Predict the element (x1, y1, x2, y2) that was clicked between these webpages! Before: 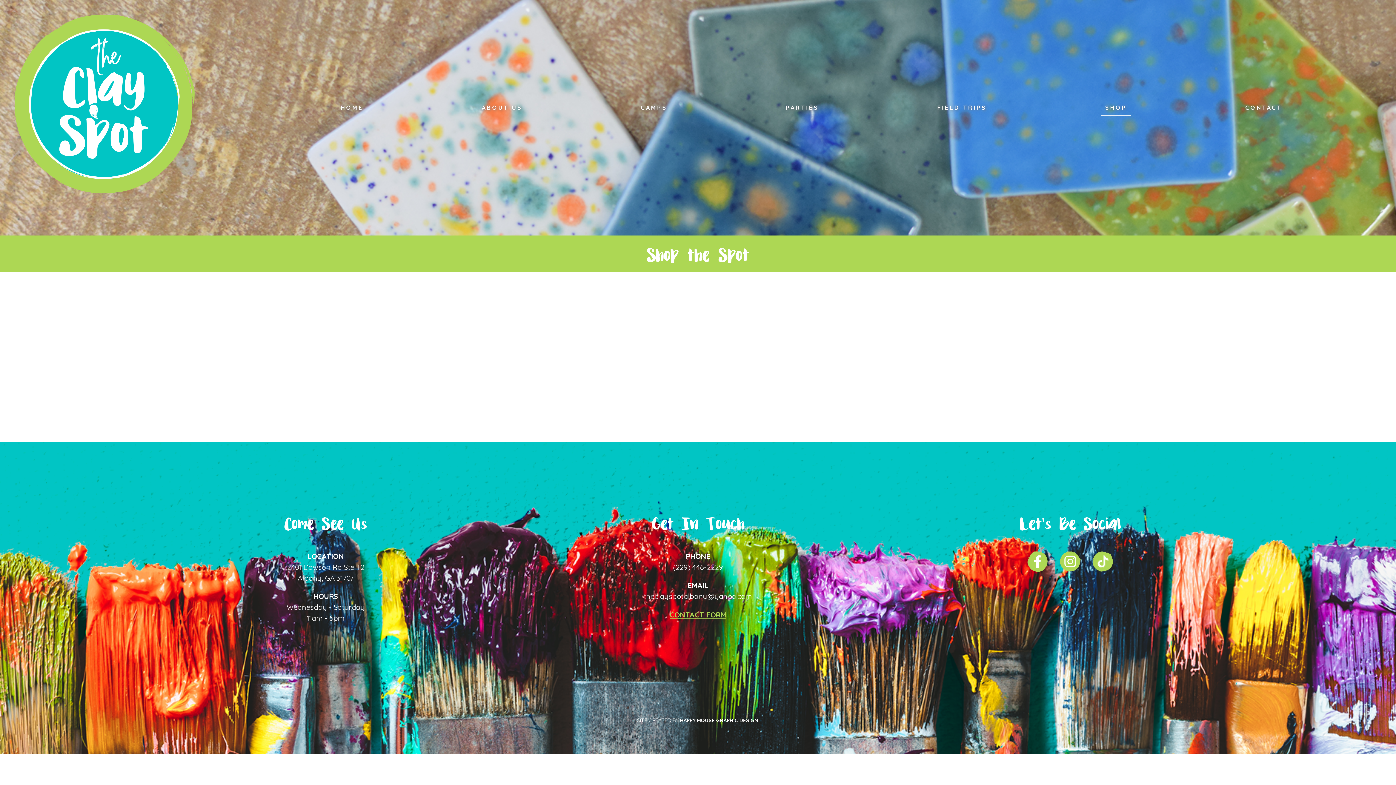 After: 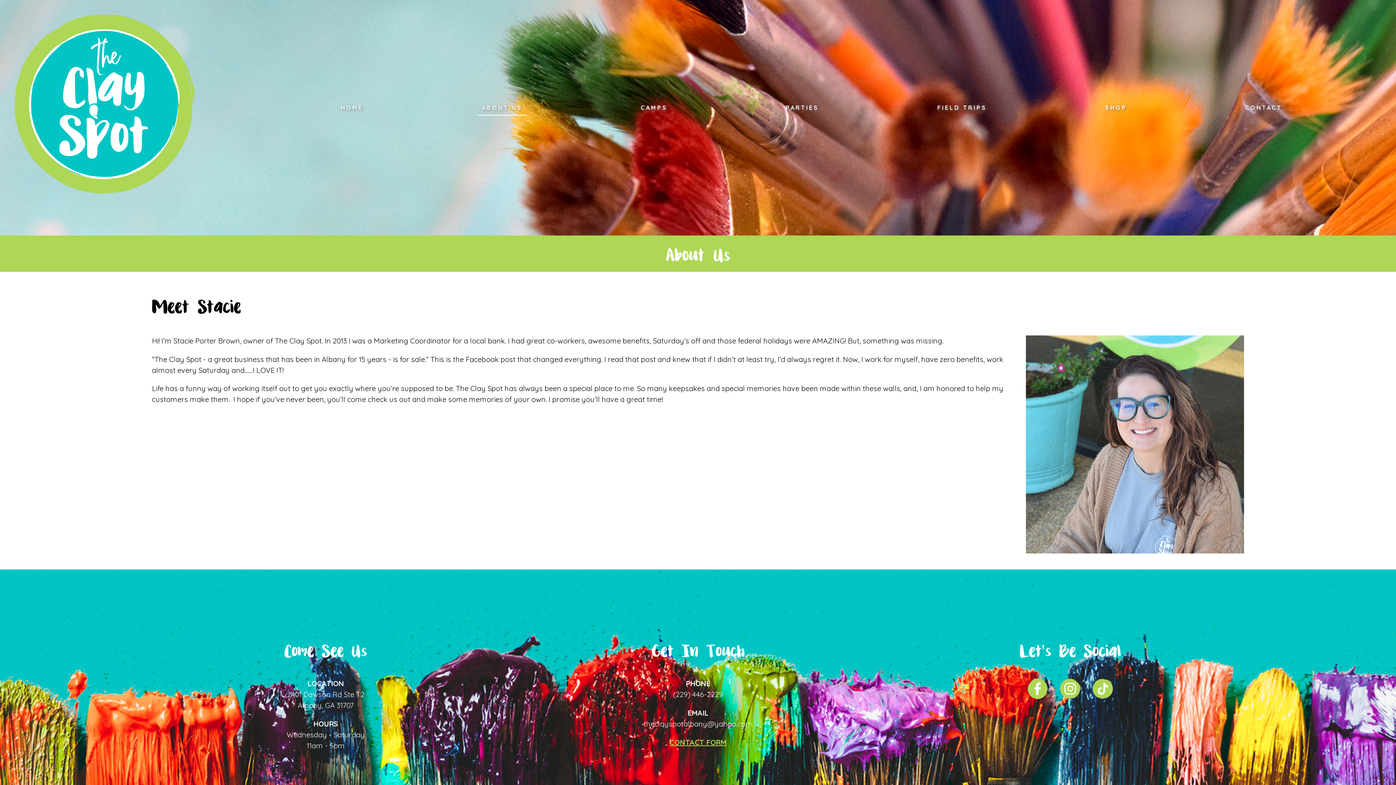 Action: label: ABOUT US bbox: (477, 100, 527, 114)